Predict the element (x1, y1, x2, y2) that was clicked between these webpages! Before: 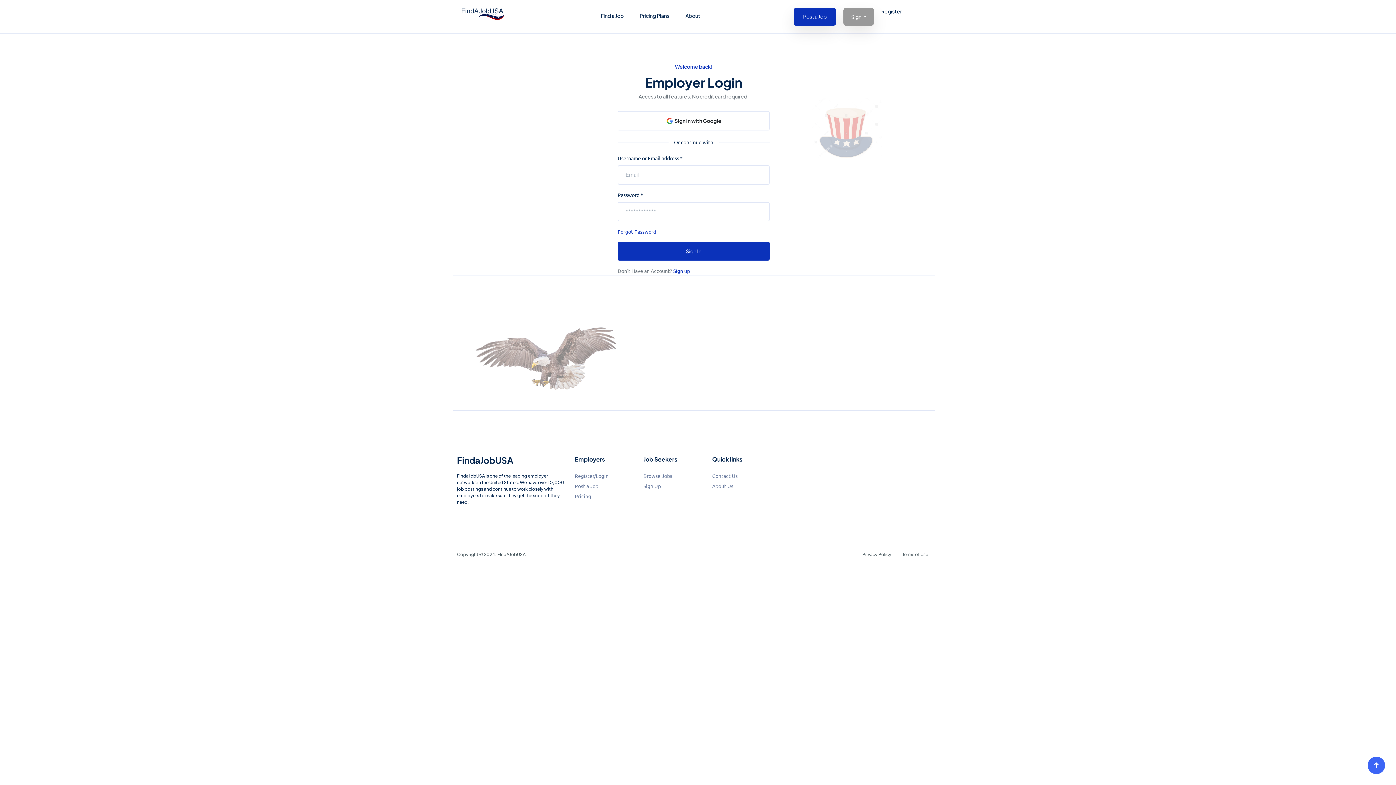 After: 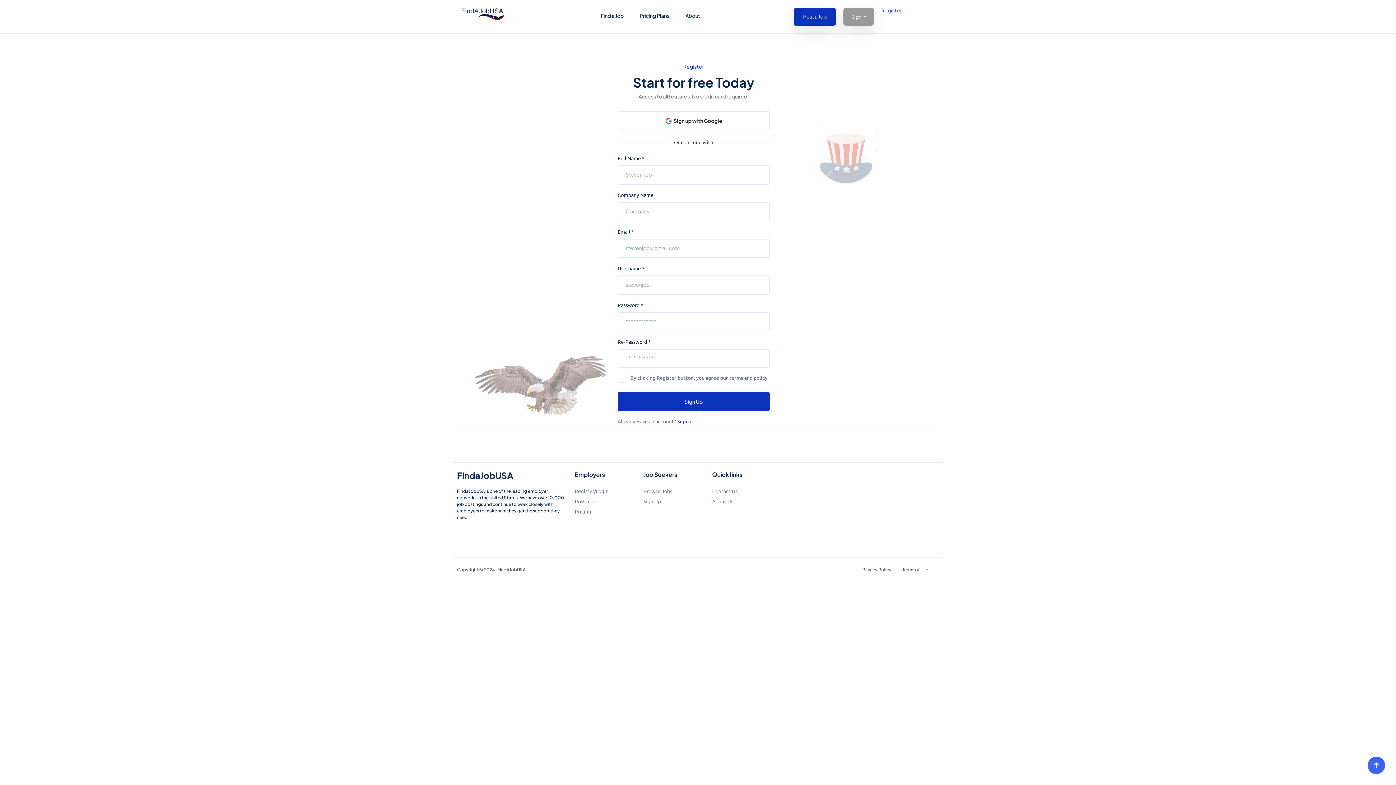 Action: label: Register bbox: (881, 7, 902, 25)